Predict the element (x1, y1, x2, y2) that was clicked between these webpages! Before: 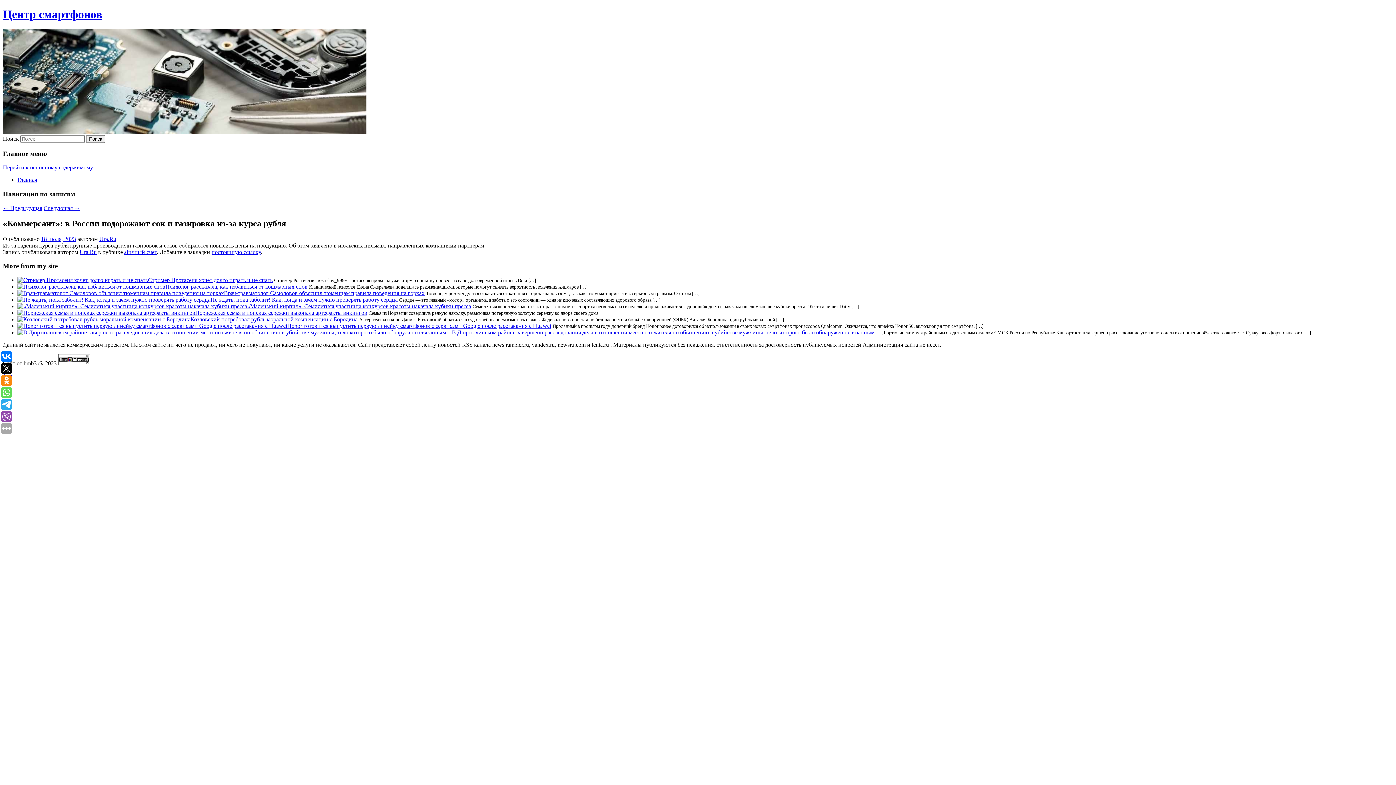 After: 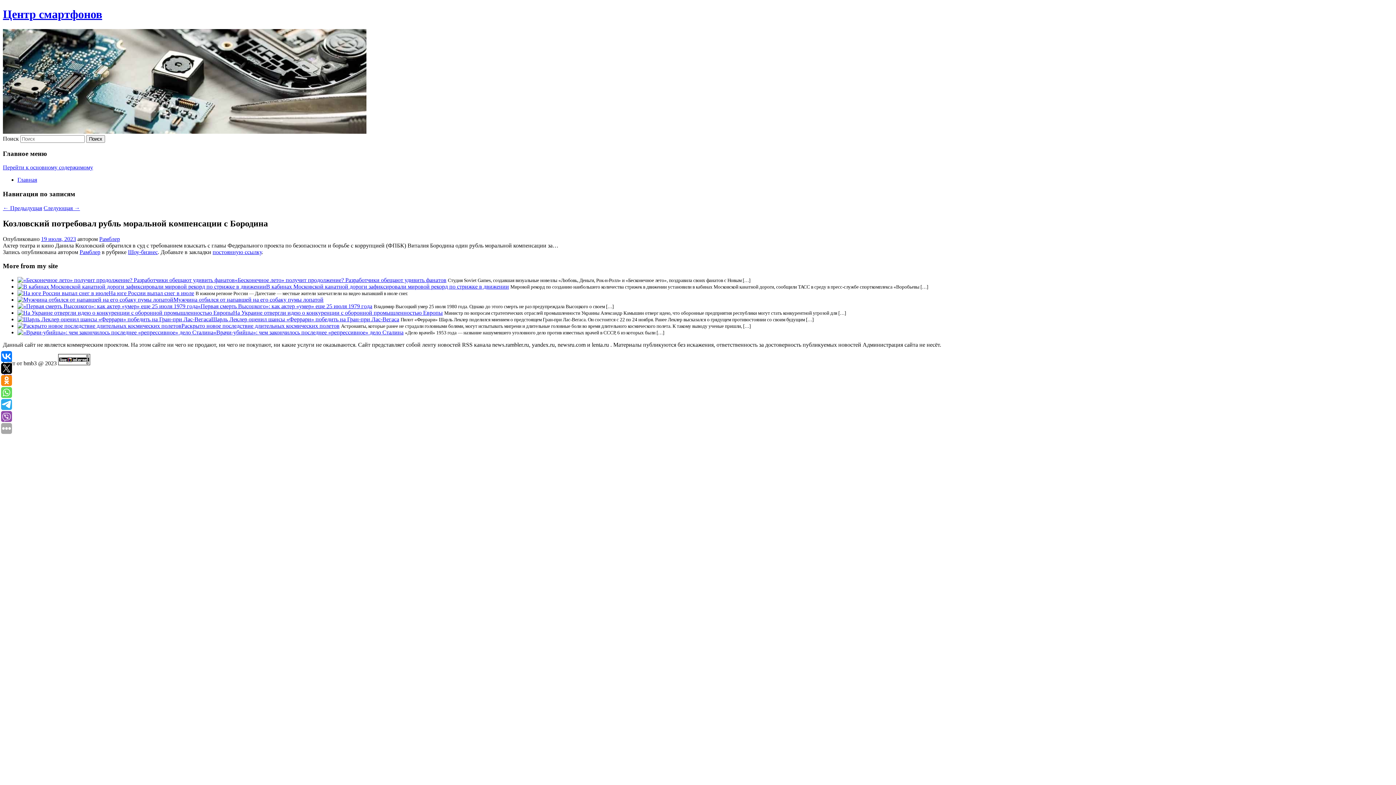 Action: bbox: (17, 316, 190, 322)